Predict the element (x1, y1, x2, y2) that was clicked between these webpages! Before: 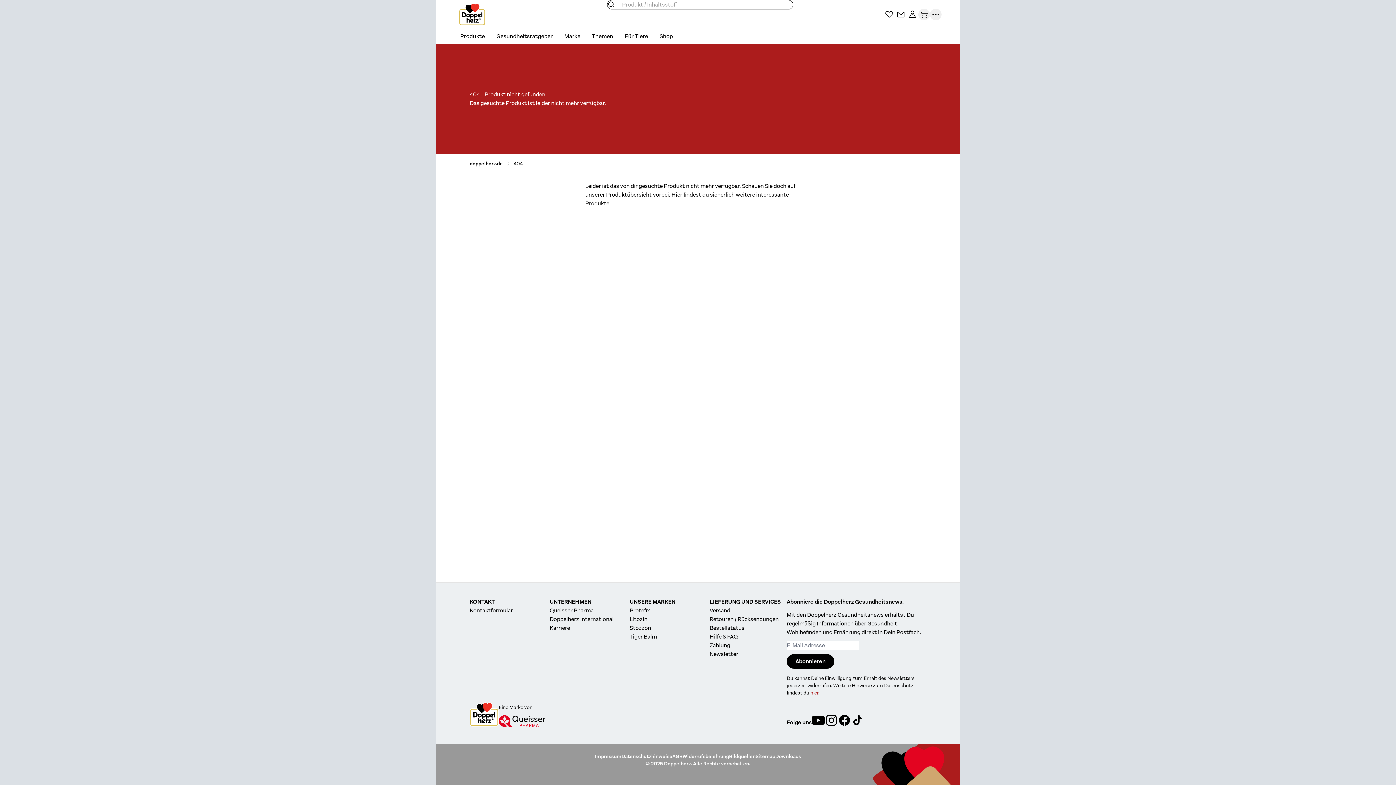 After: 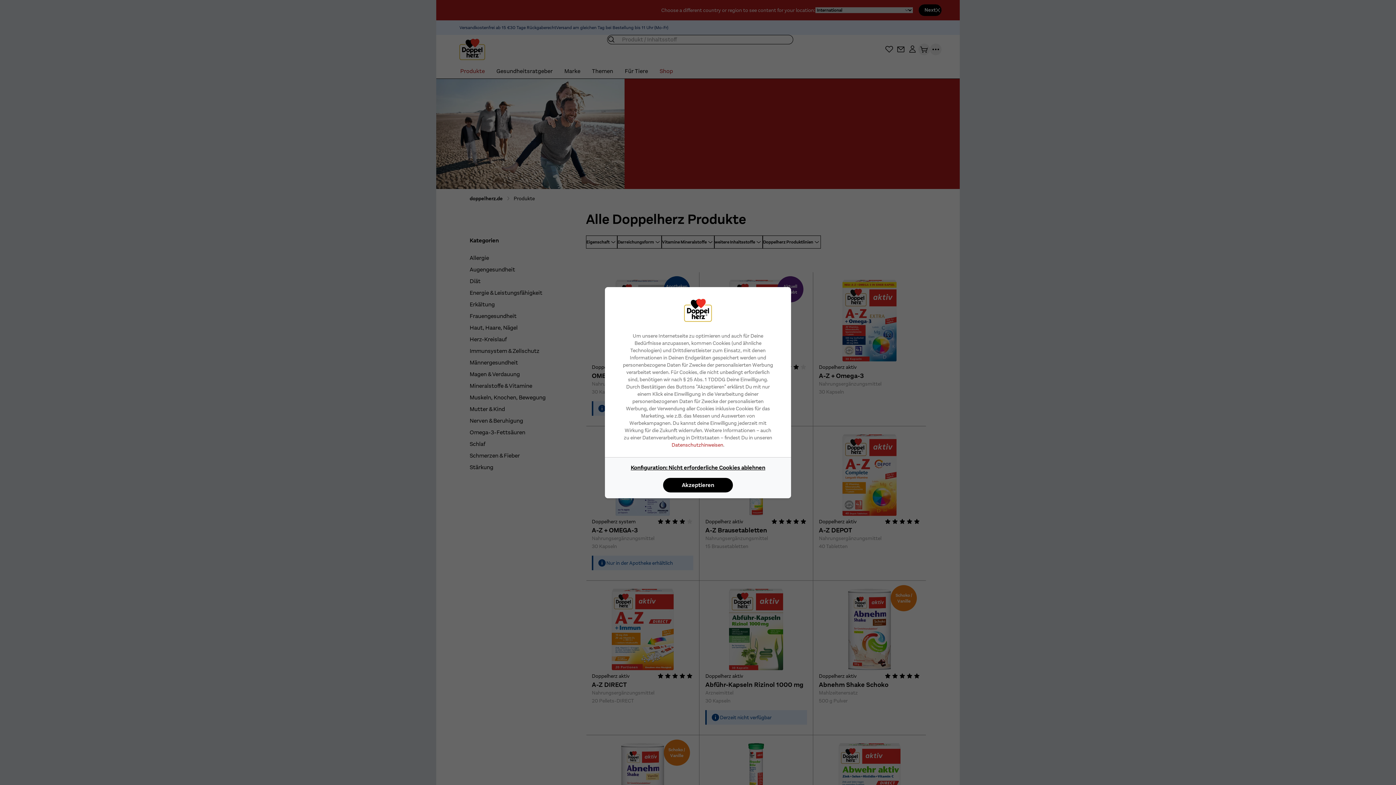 Action: bbox: (606, 191, 652, 198) label: Produktübersicht